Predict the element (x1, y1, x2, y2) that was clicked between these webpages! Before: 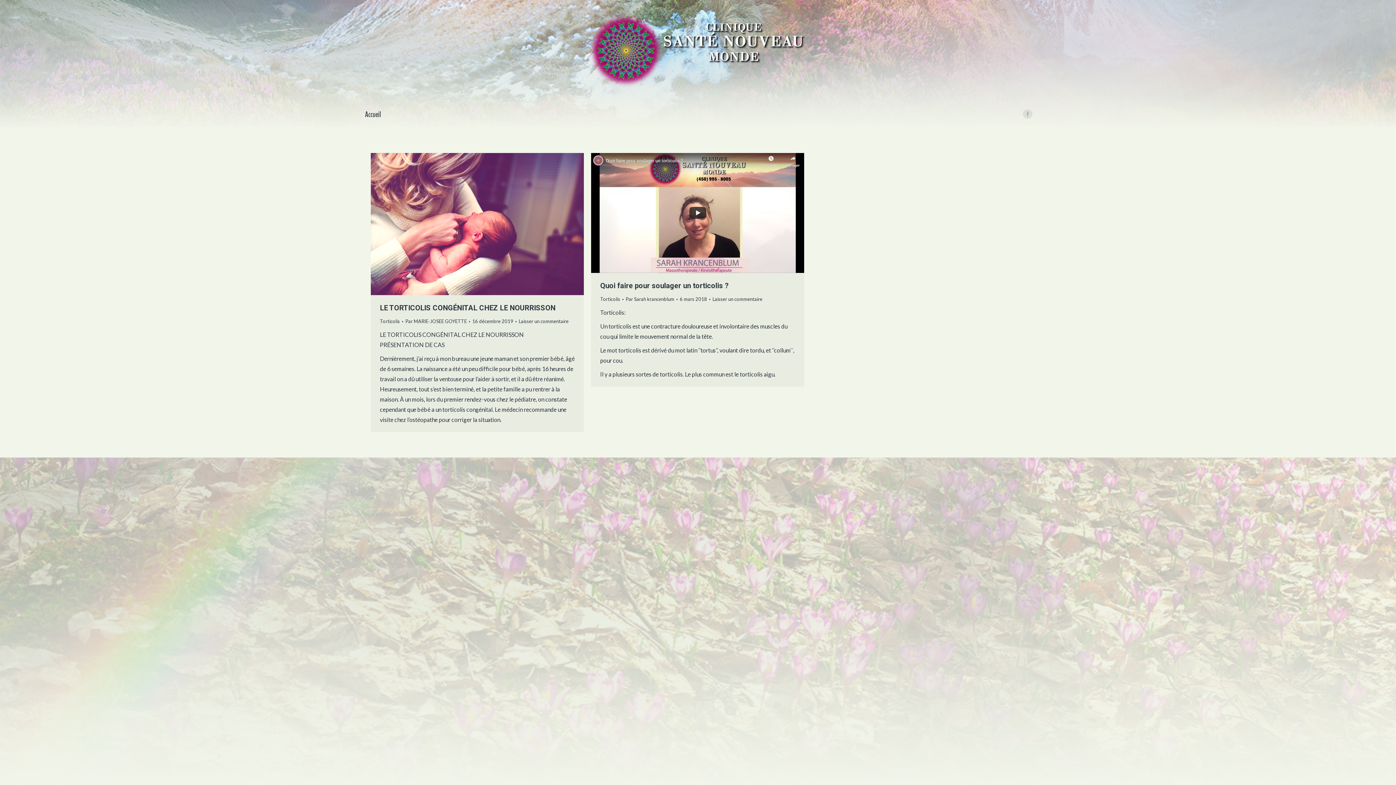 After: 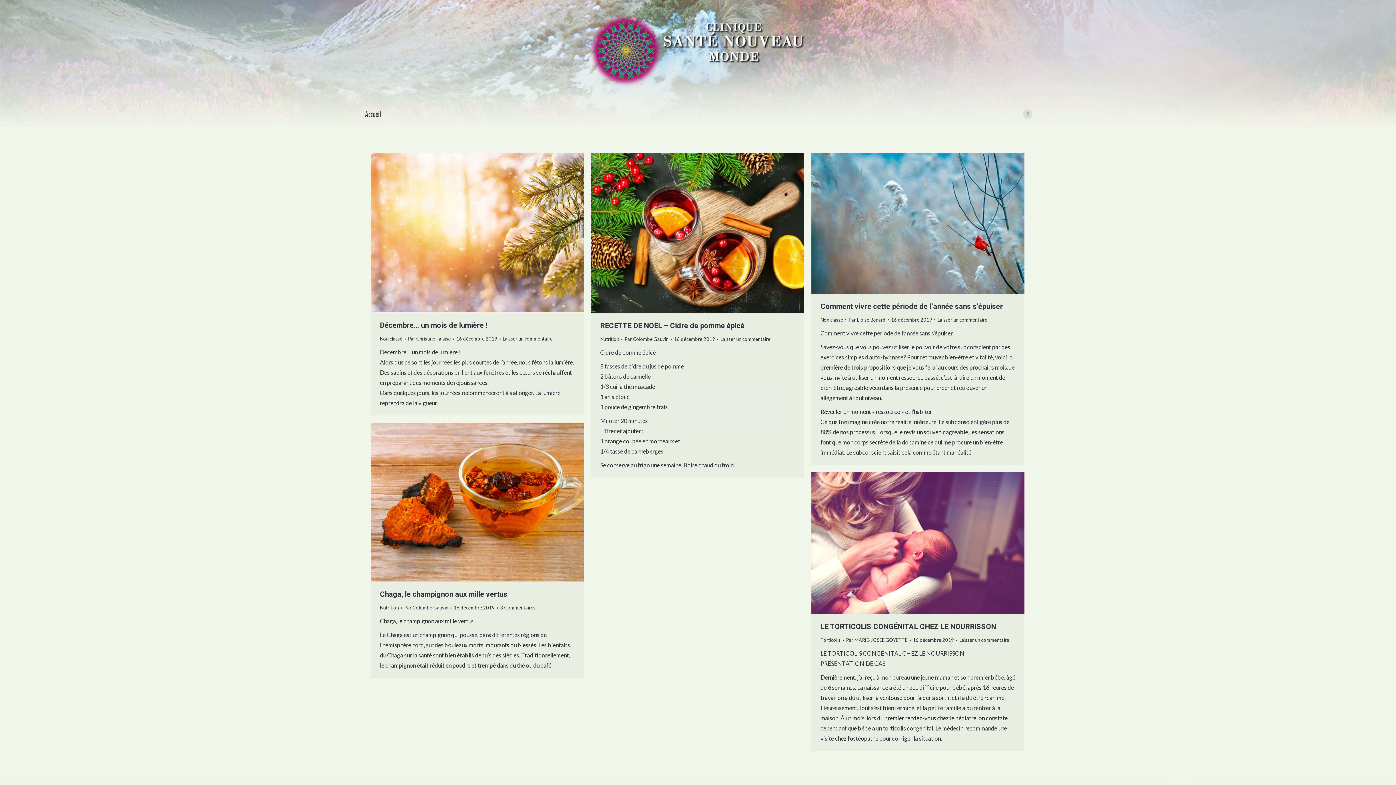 Action: label: 16 décembre 2019 bbox: (472, 317, 516, 326)